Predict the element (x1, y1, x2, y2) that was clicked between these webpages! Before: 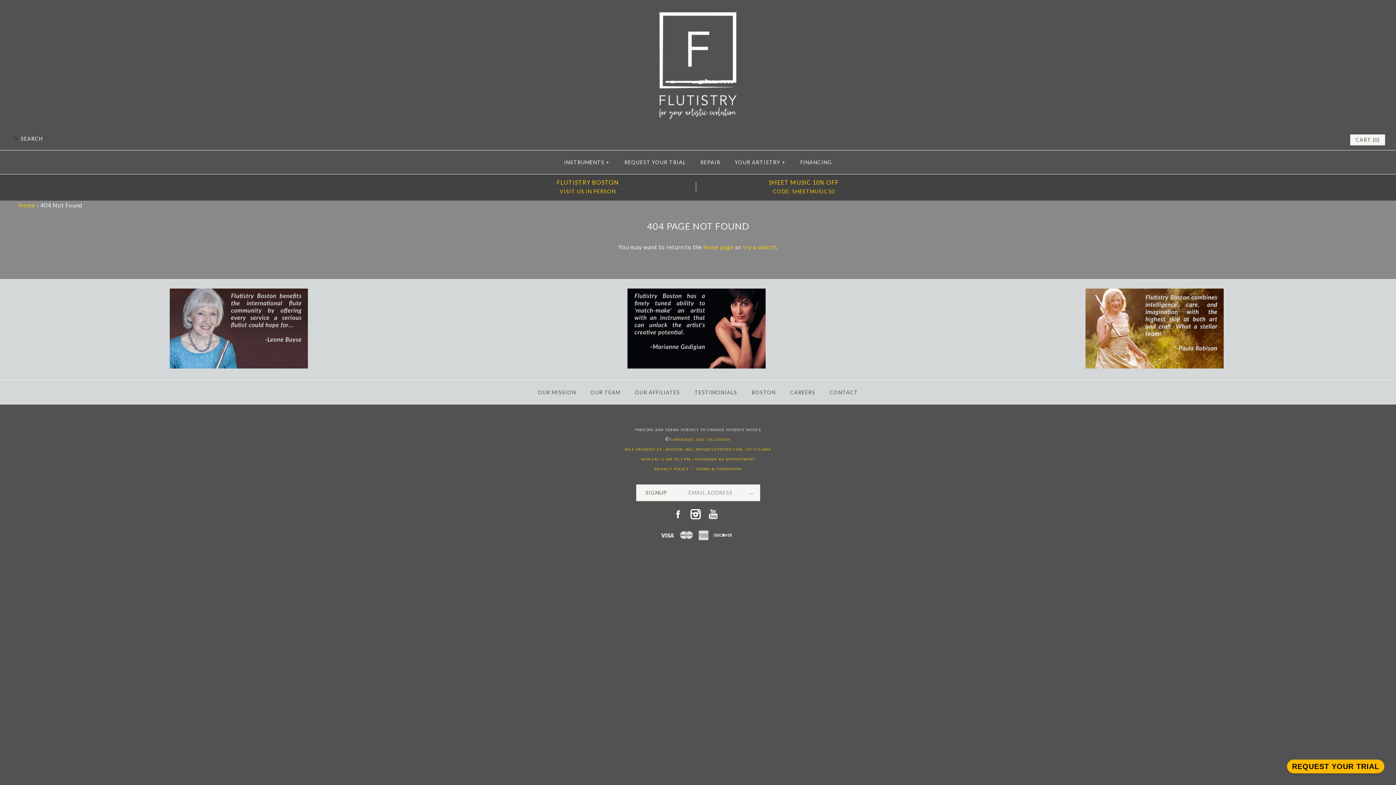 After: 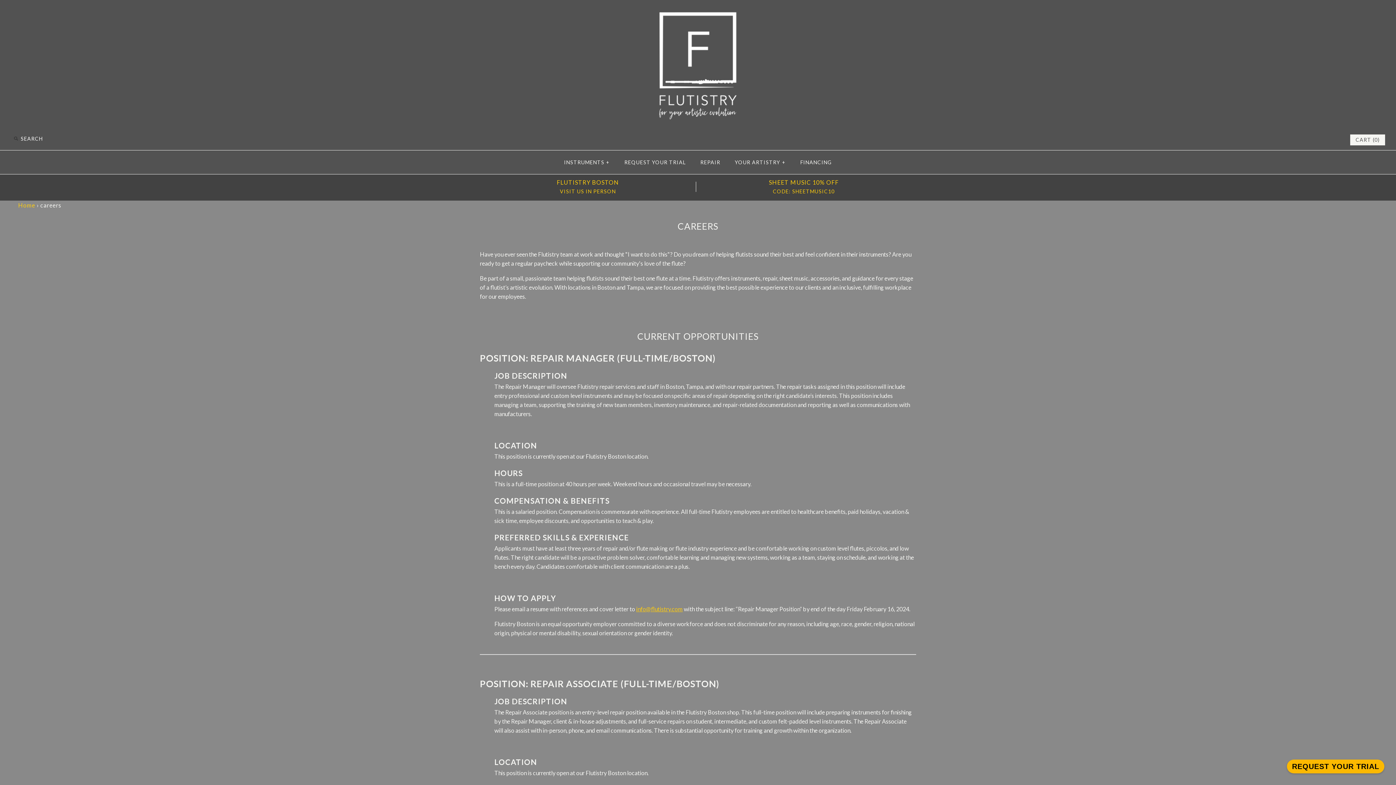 Action: bbox: (783, 382, 822, 402) label: CAREERS